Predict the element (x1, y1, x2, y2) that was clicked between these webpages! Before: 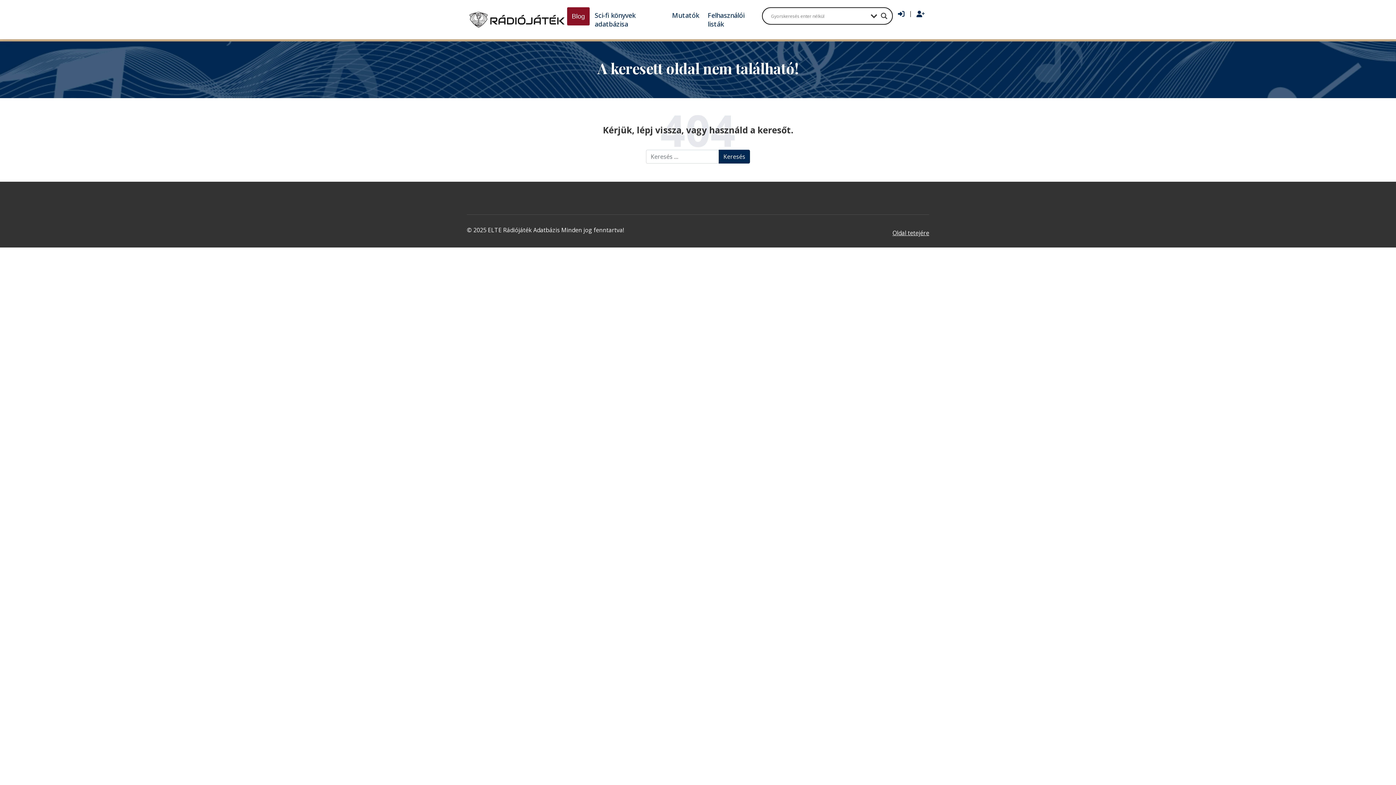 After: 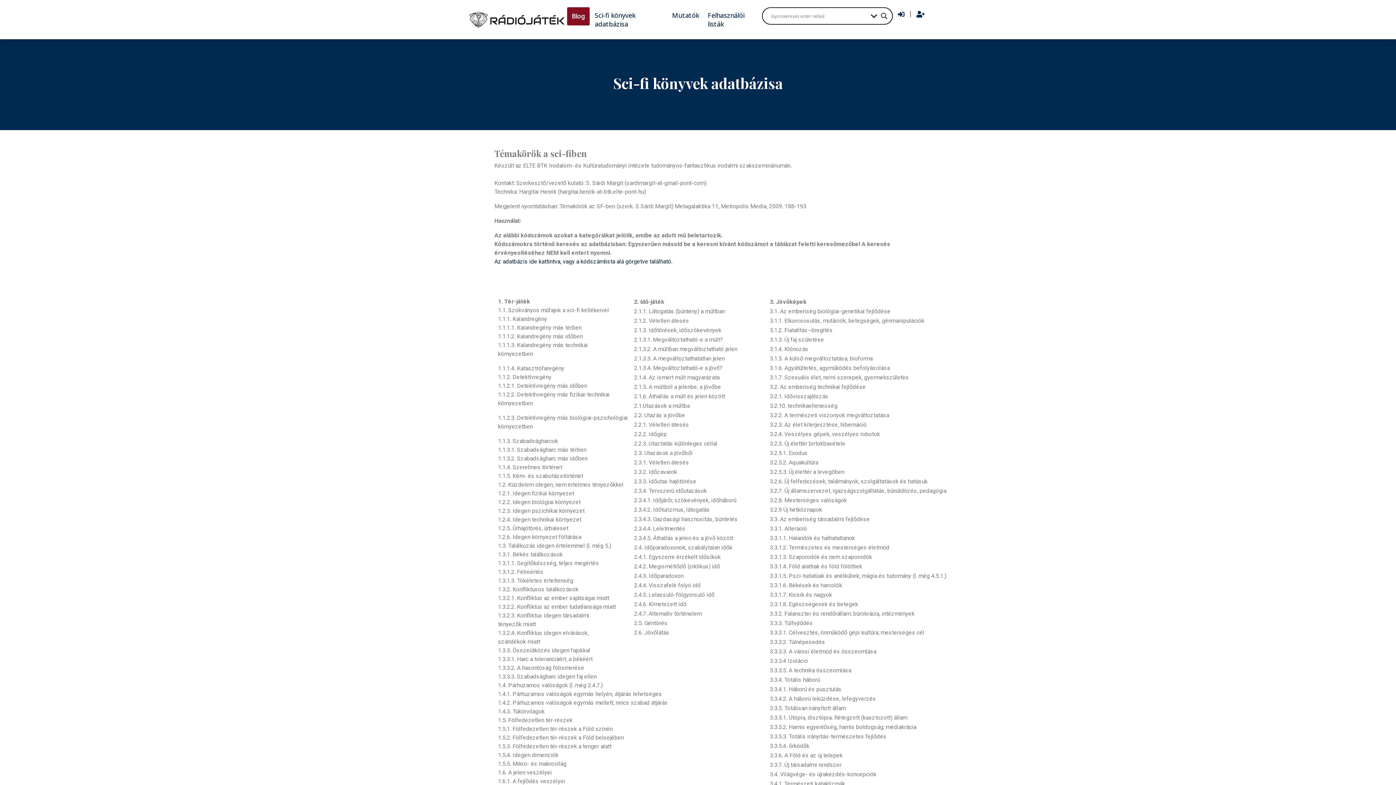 Action: label: Sci-fi könyvek adatbázisa bbox: (591, 7, 667, 32)